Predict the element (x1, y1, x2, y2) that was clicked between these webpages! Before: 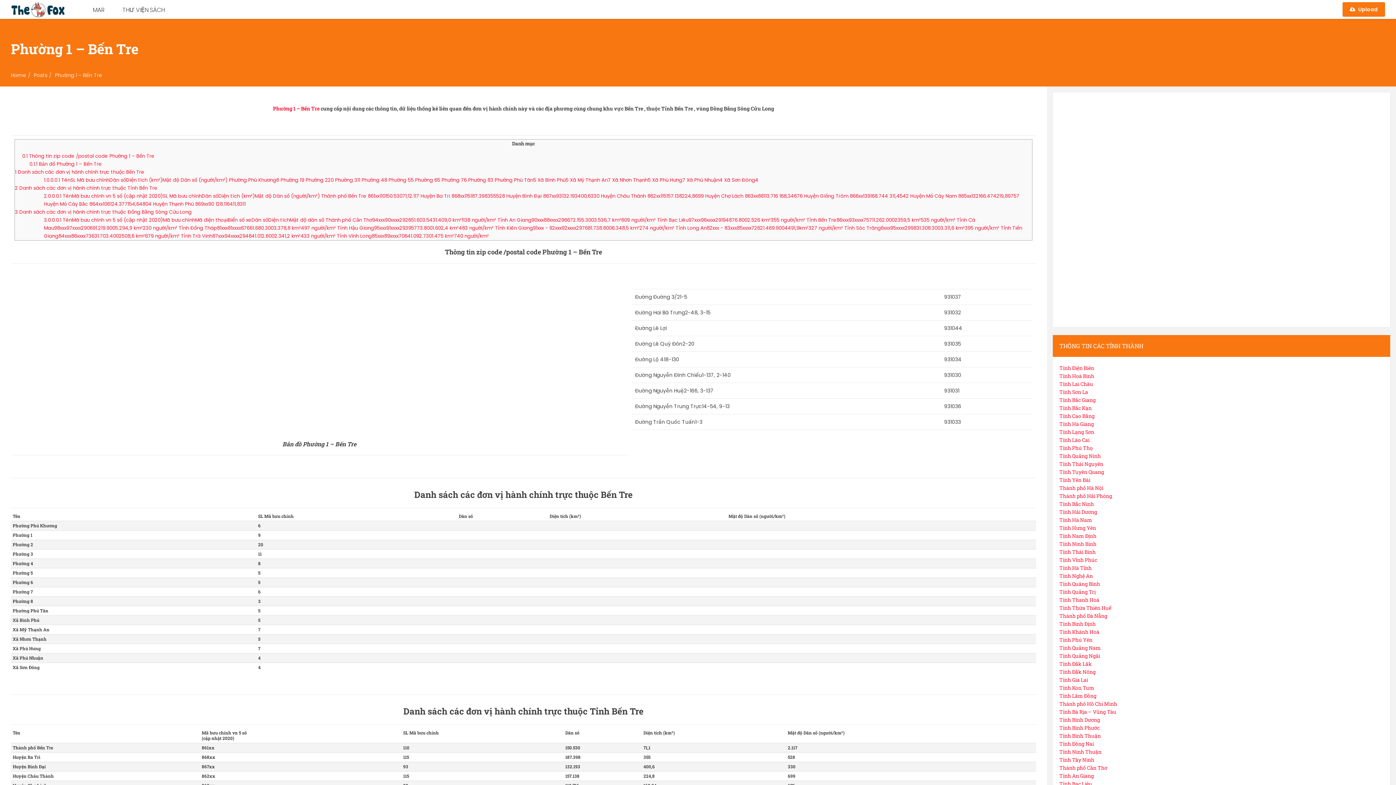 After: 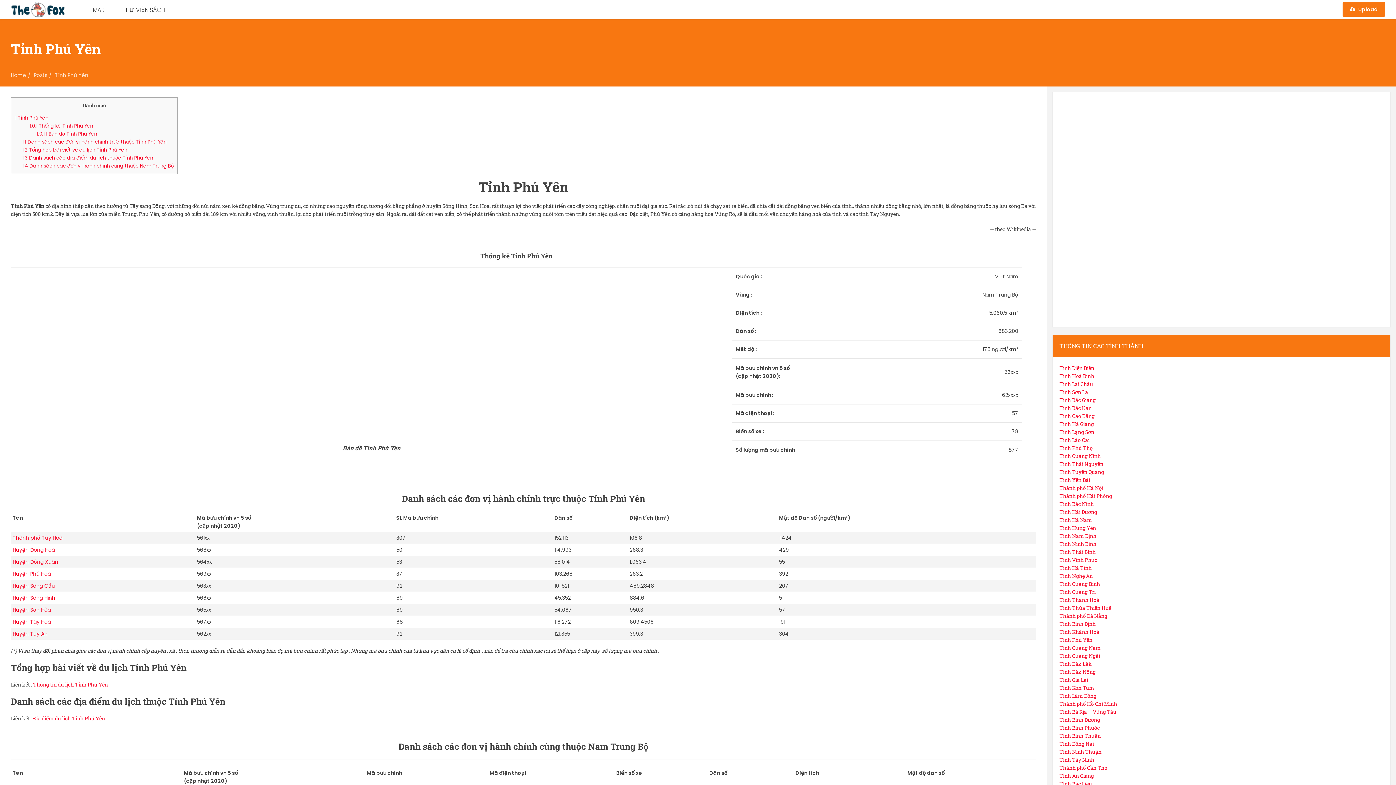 Action: label: Tỉnh Phú Yên bbox: (1059, 636, 1092, 643)